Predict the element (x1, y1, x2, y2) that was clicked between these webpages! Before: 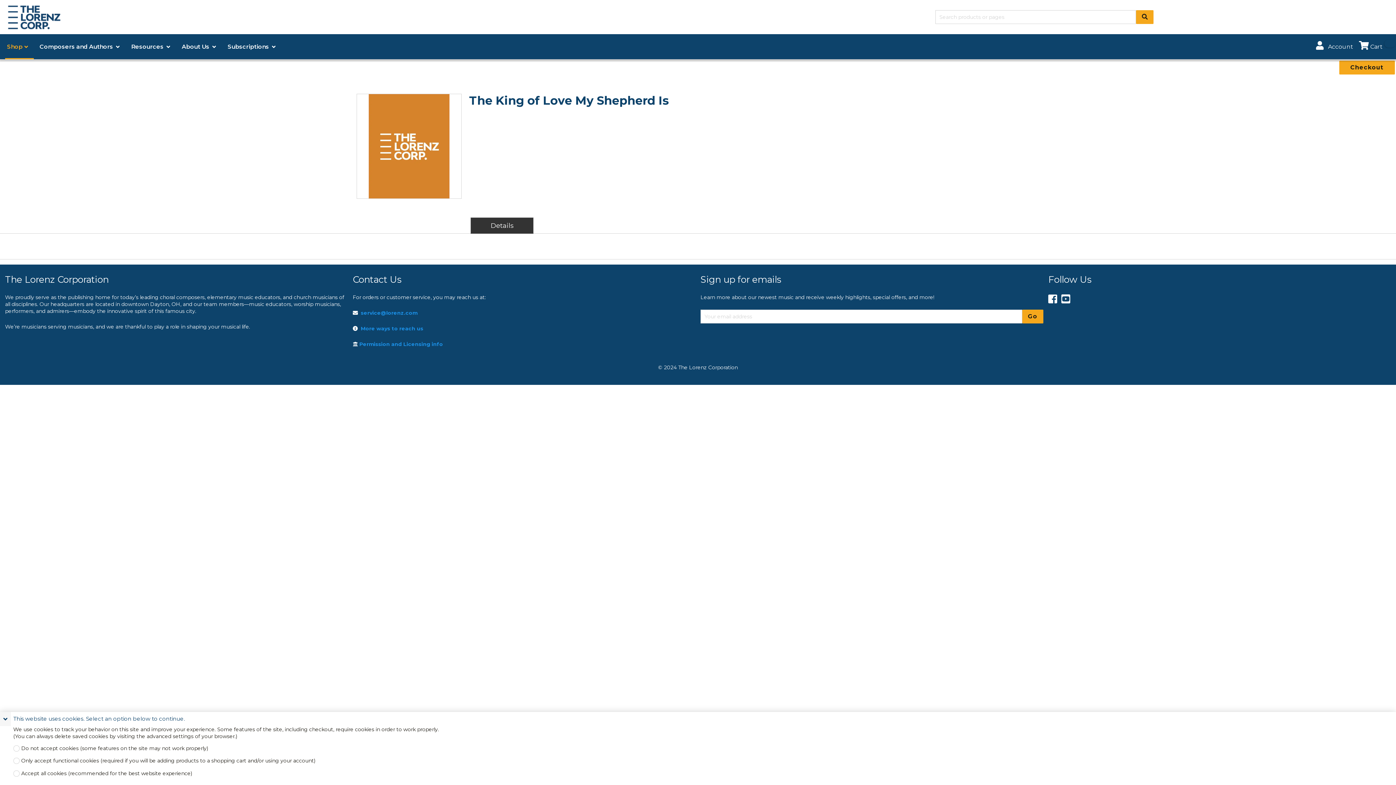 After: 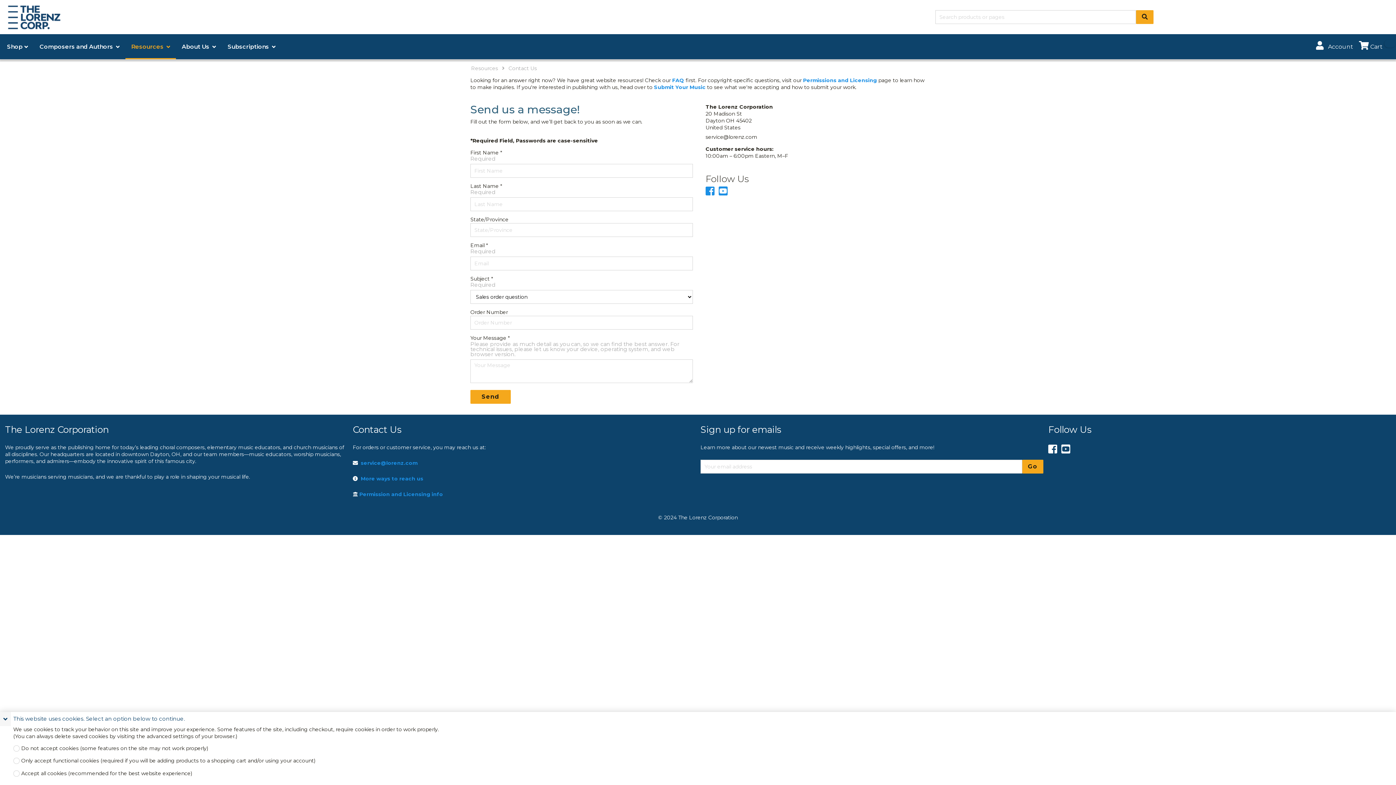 Action: bbox: (352, 325, 358, 332)